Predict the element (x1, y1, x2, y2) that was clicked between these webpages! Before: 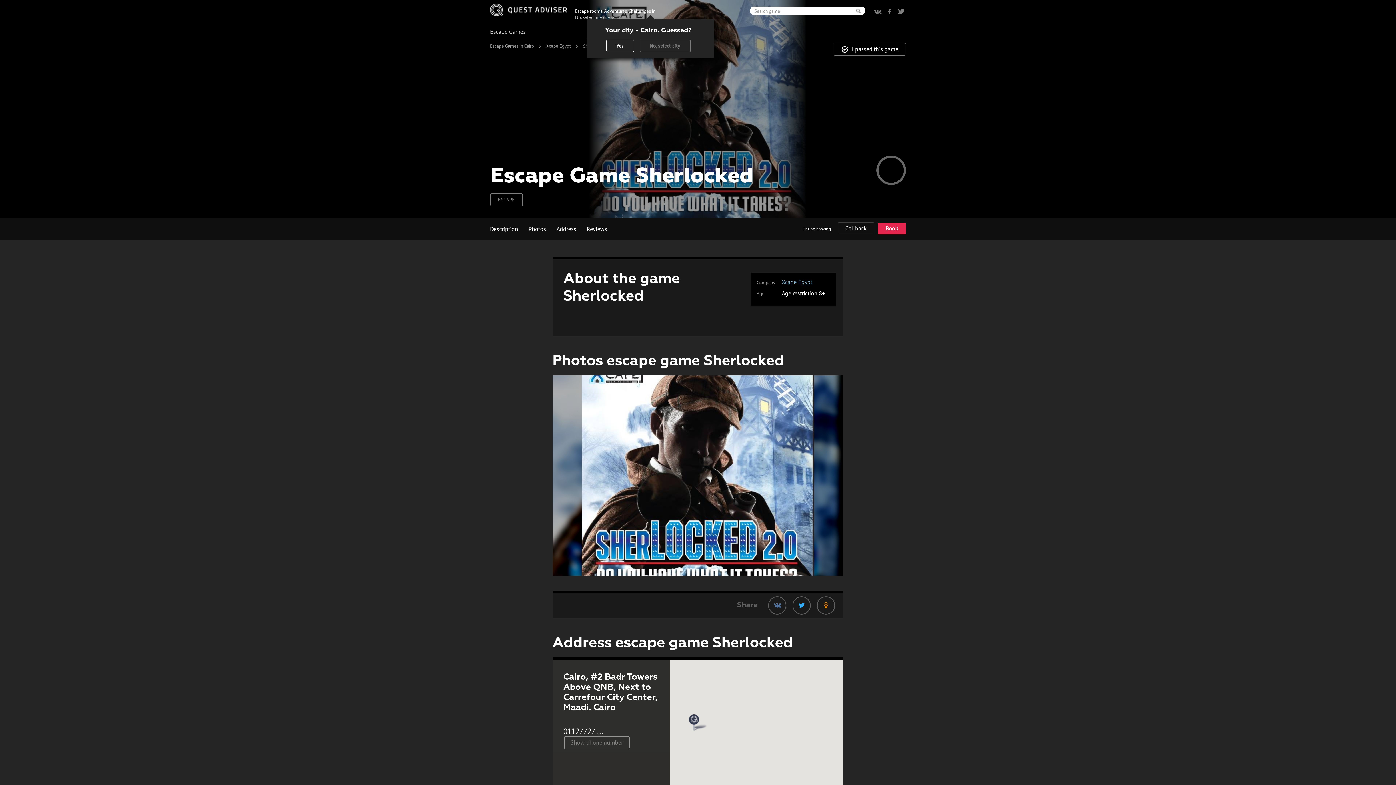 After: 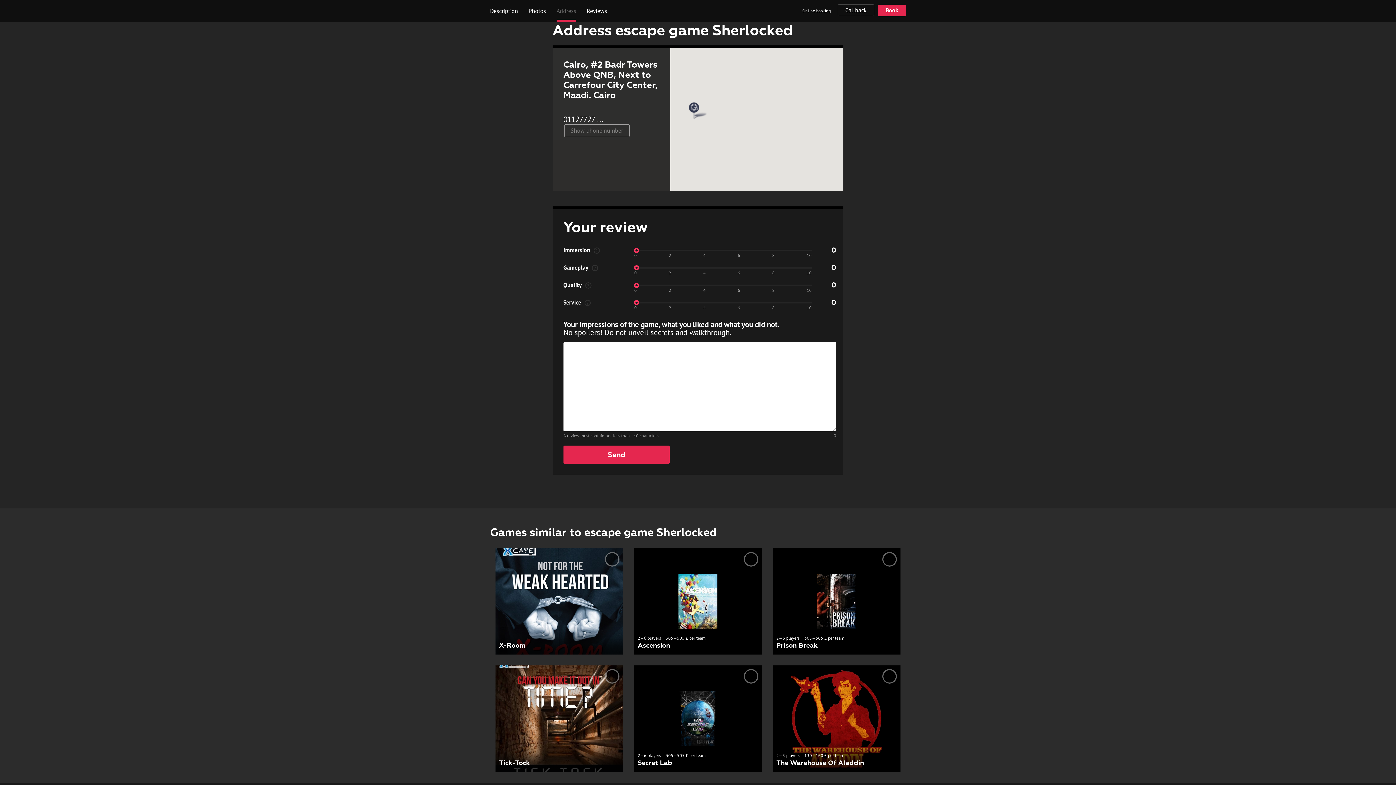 Action: bbox: (556, 218, 576, 240) label: Address